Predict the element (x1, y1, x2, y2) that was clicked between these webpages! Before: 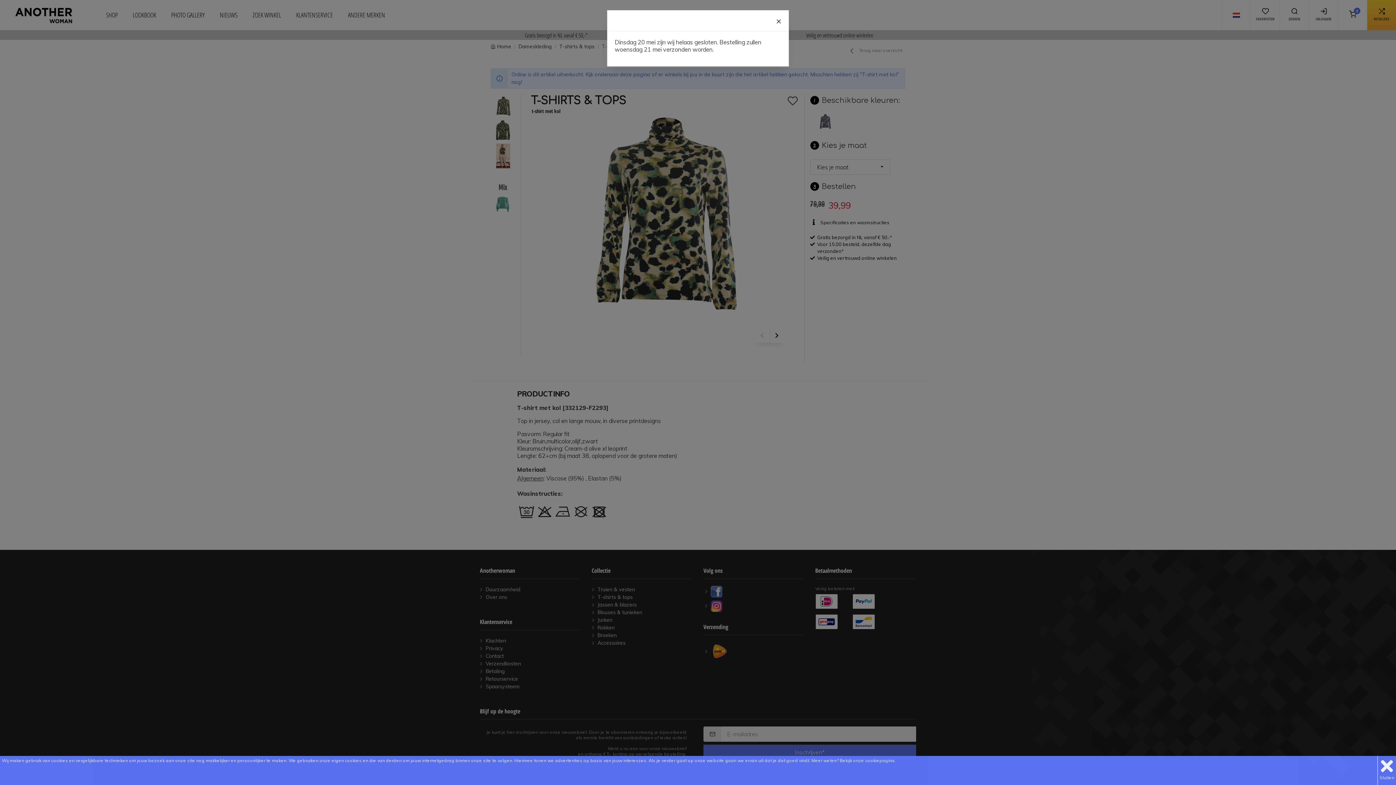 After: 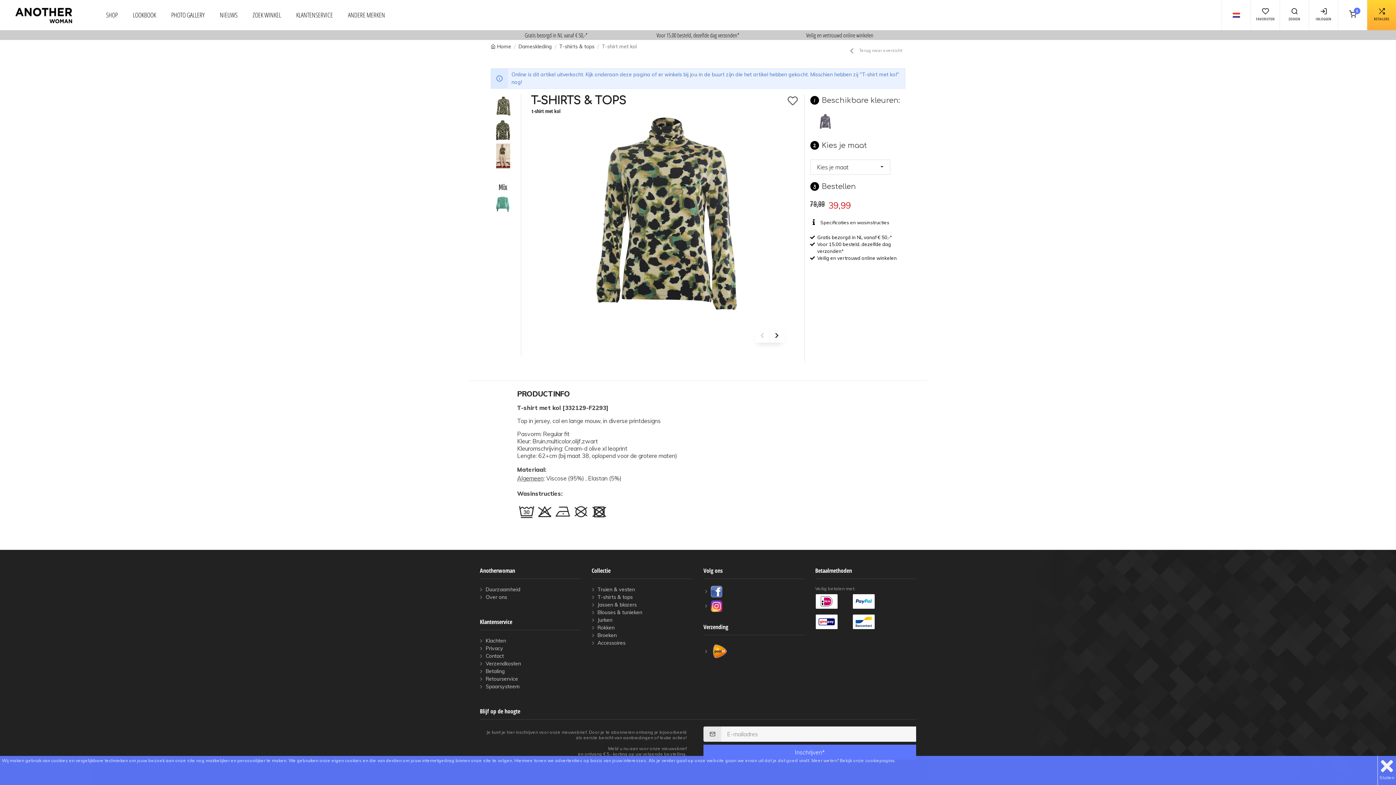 Action: bbox: (769, 10, 788, 30) label: ×
Sluit